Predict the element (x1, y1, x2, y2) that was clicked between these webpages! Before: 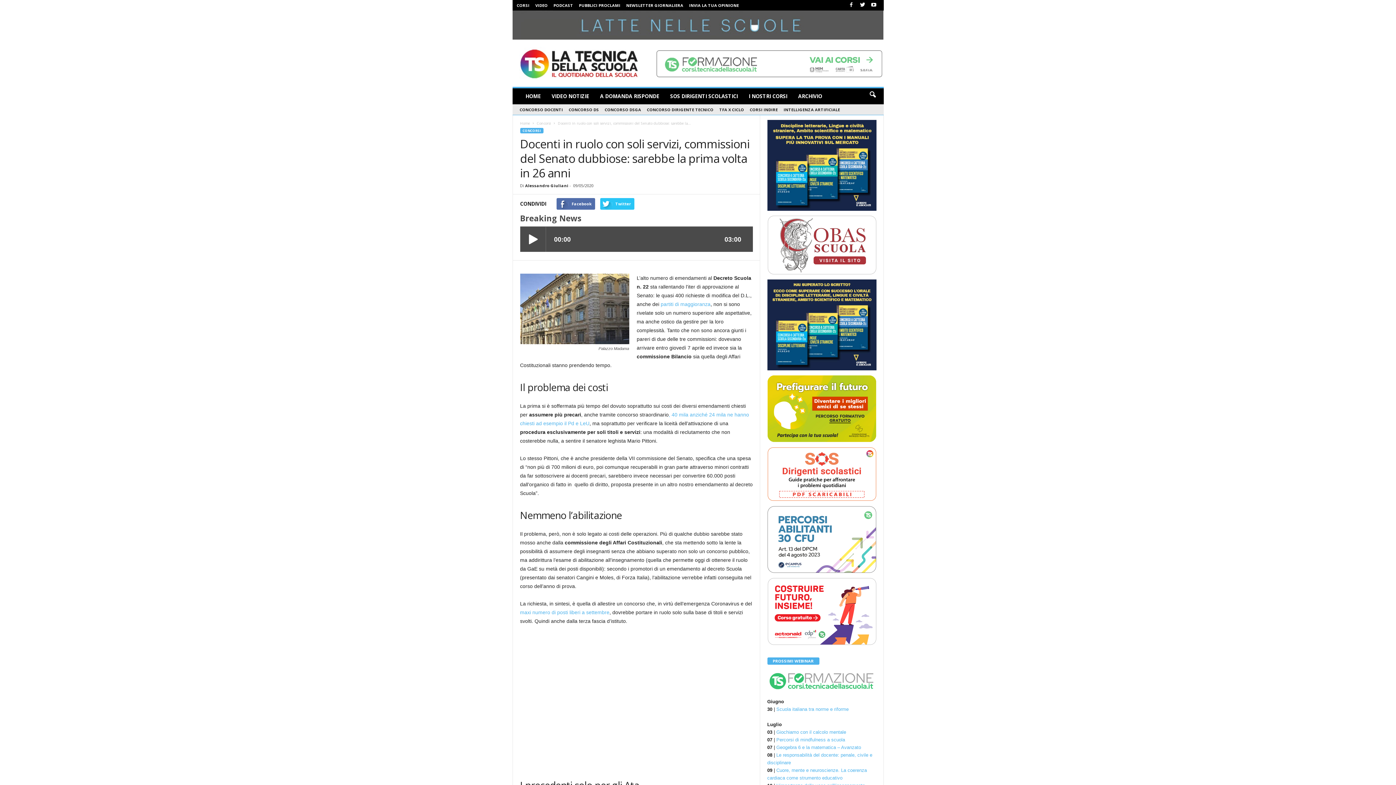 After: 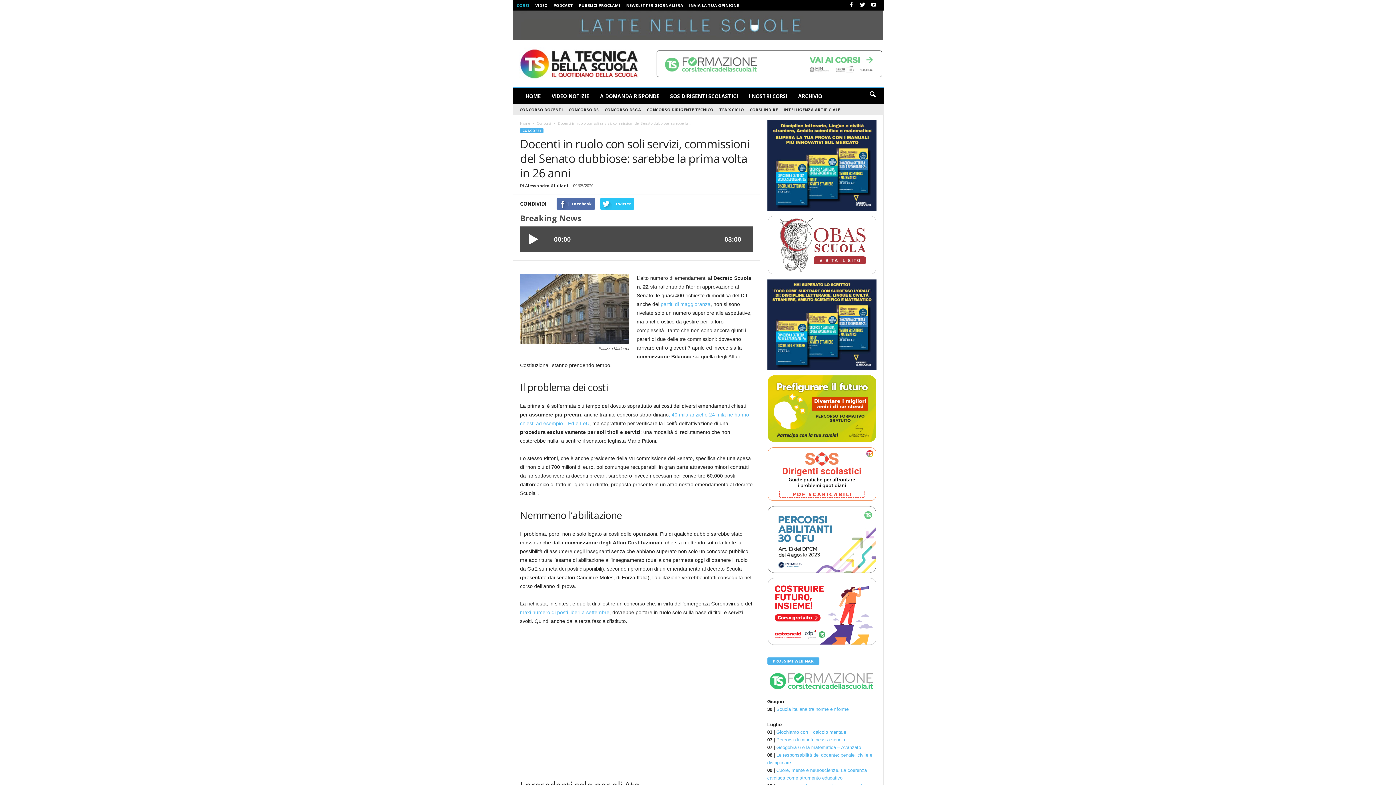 Action: bbox: (516, 2, 529, 8) label: CORSI